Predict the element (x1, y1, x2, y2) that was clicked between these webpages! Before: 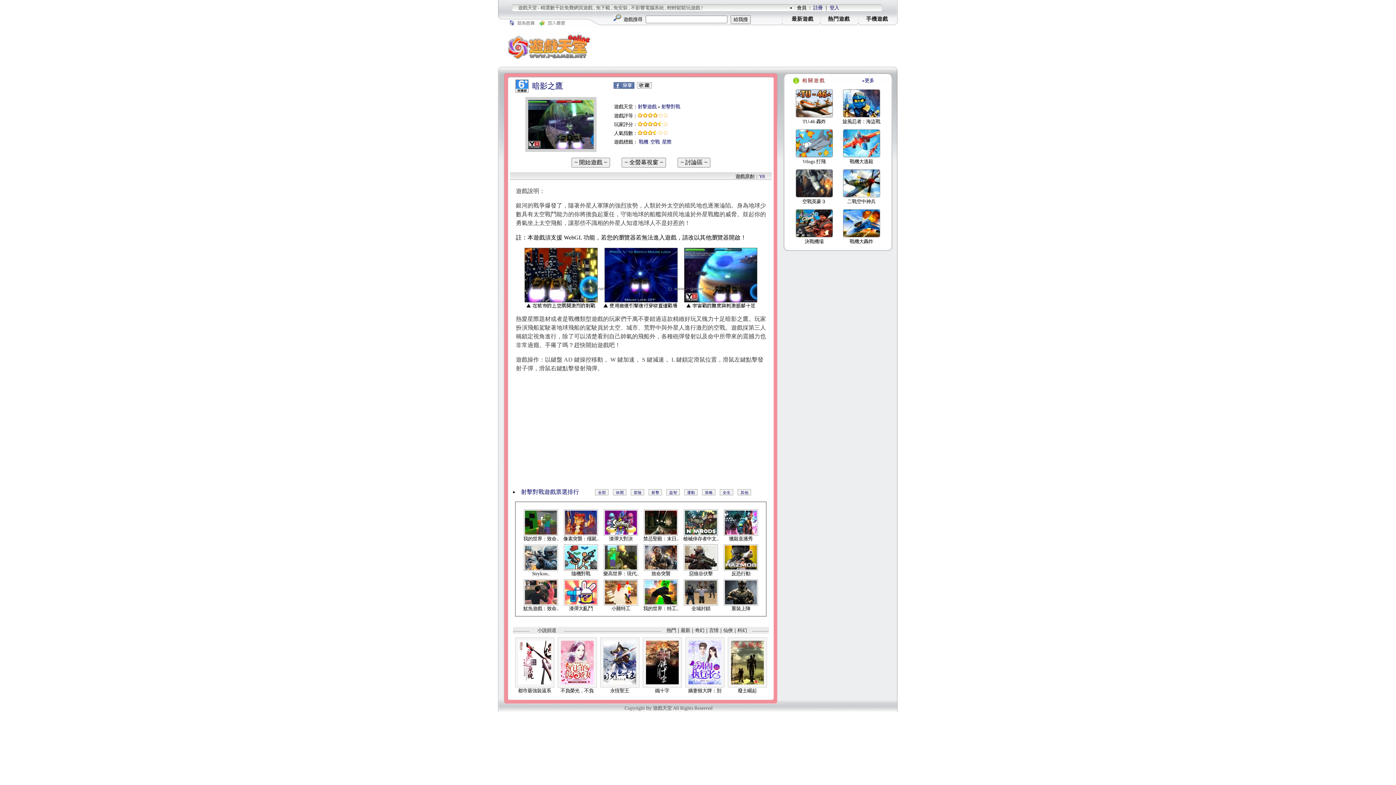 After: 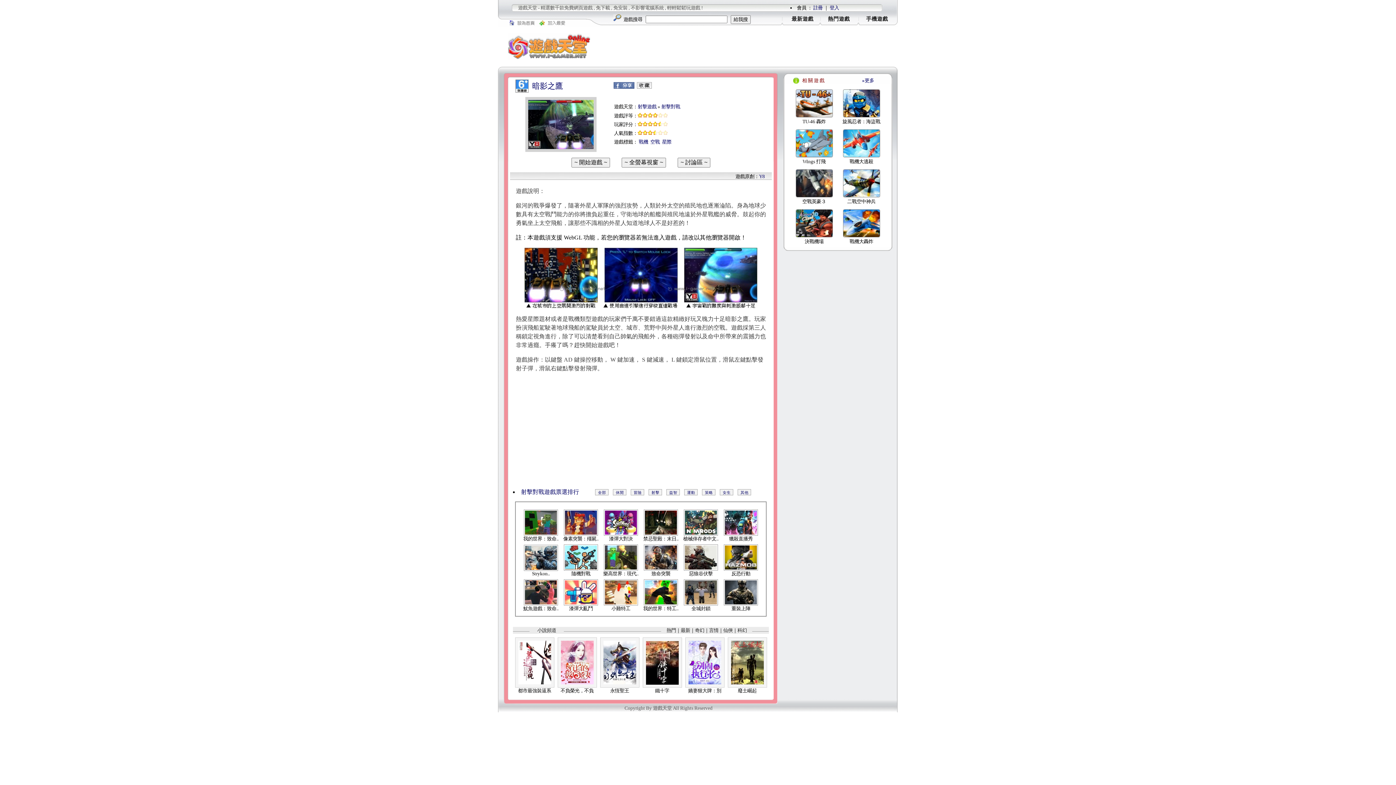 Action: bbox: (646, 680, 678, 685)